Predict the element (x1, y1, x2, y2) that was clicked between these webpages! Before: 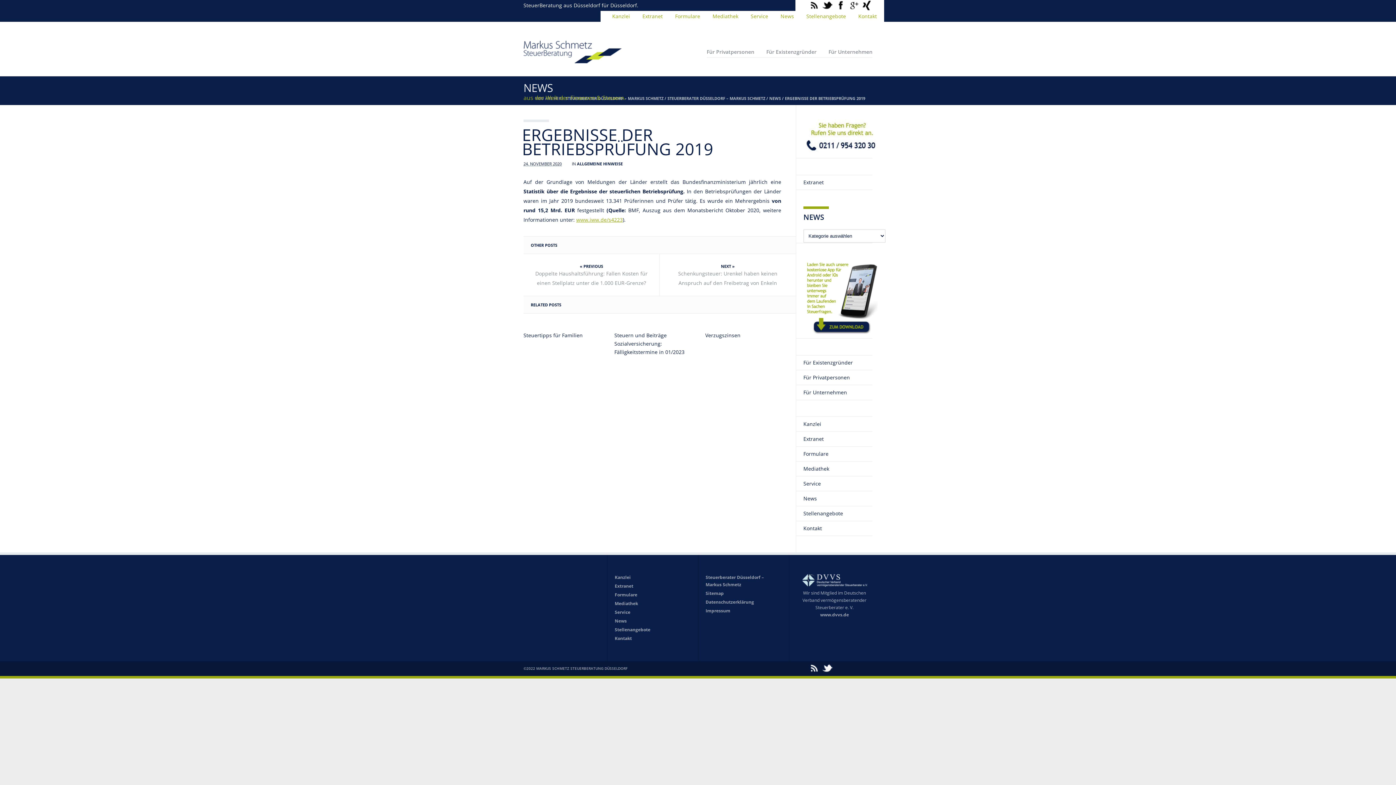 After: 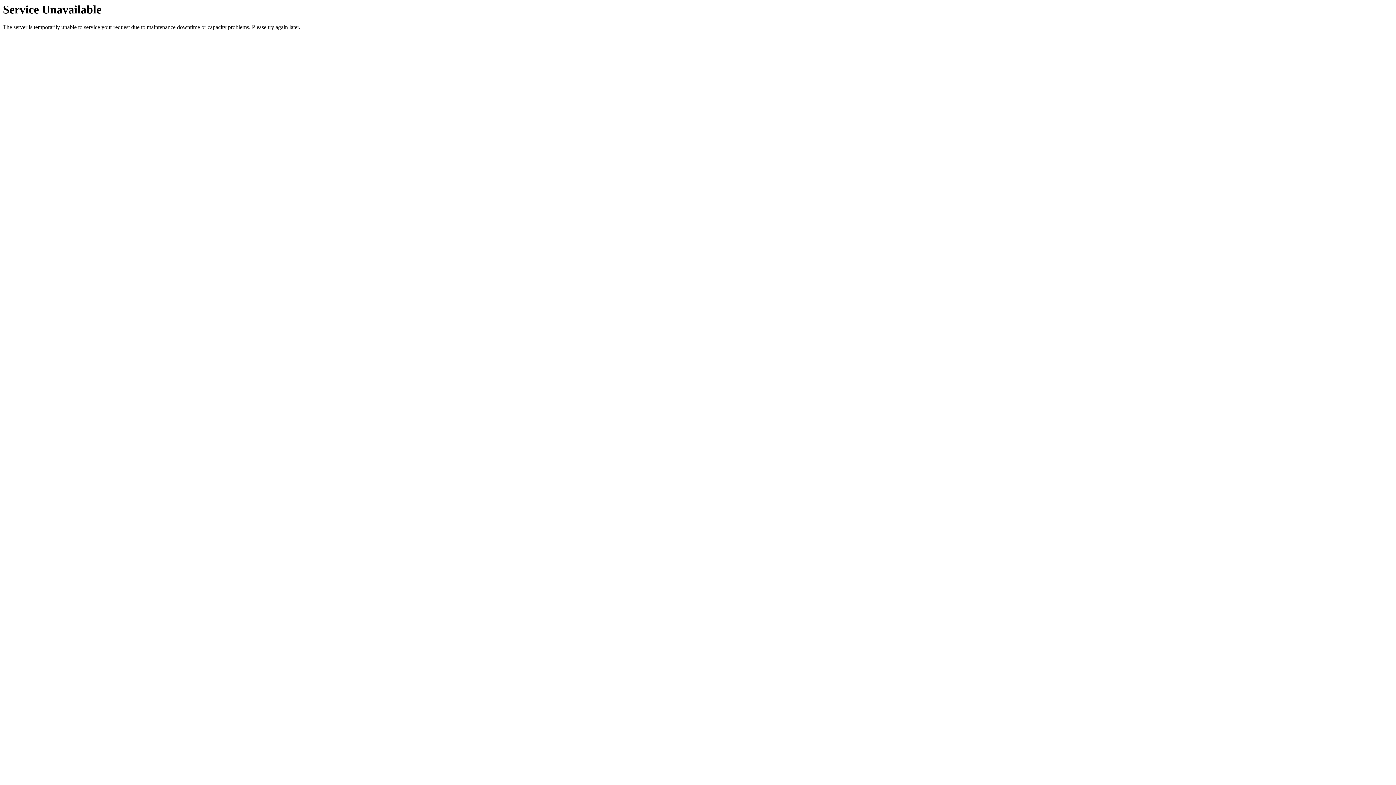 Action: label: ALLGEMEINE HINWEISE bbox: (577, 161, 622, 166)